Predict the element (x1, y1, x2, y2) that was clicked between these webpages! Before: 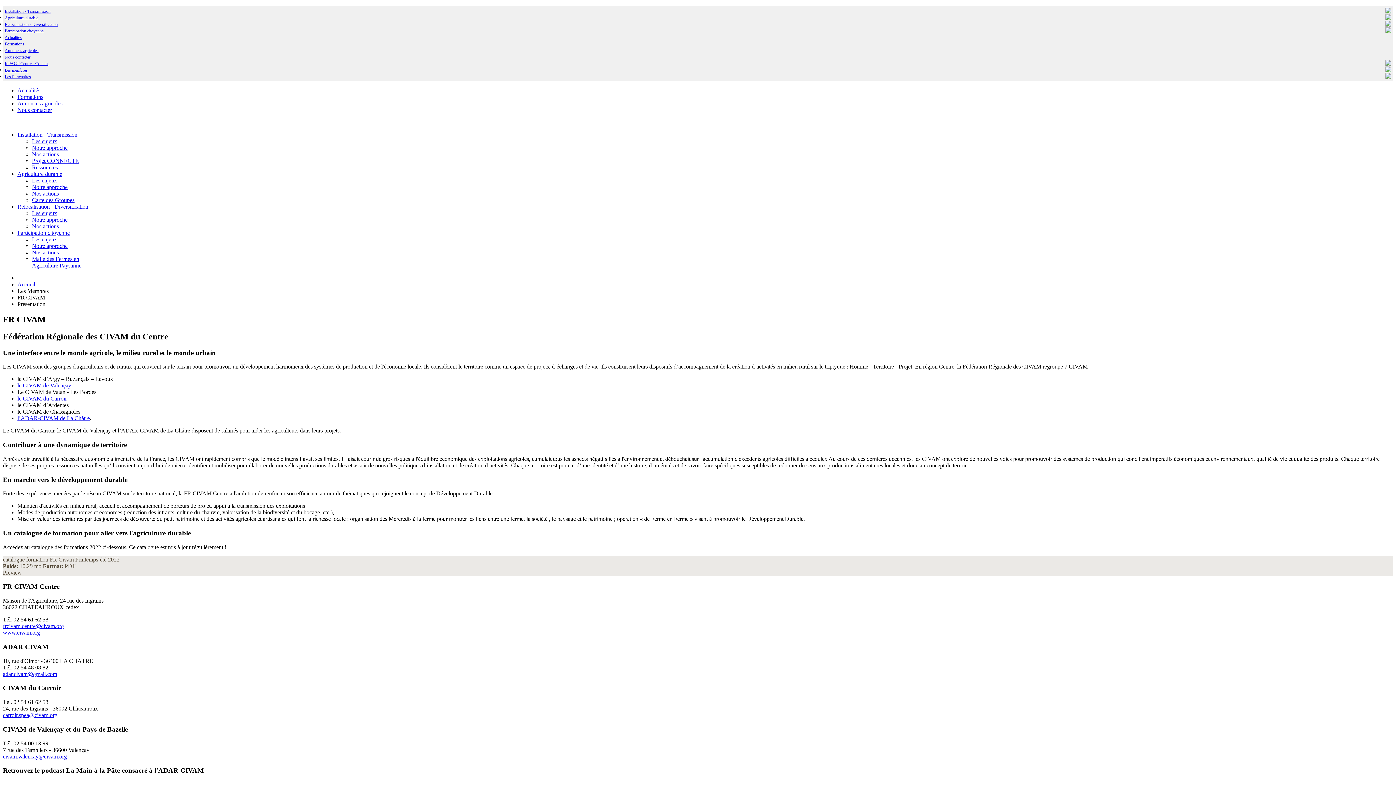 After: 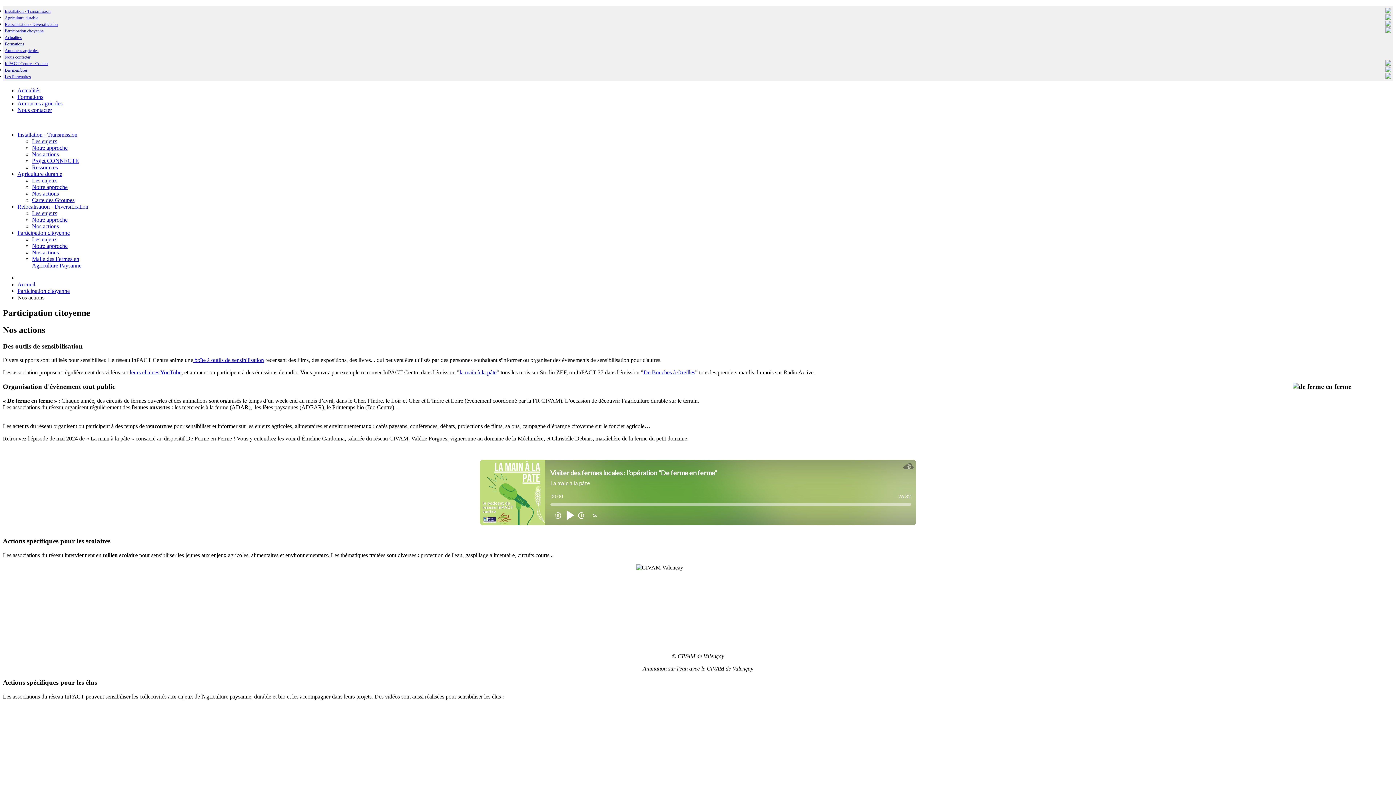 Action: label: Nos actions bbox: (32, 249, 58, 255)